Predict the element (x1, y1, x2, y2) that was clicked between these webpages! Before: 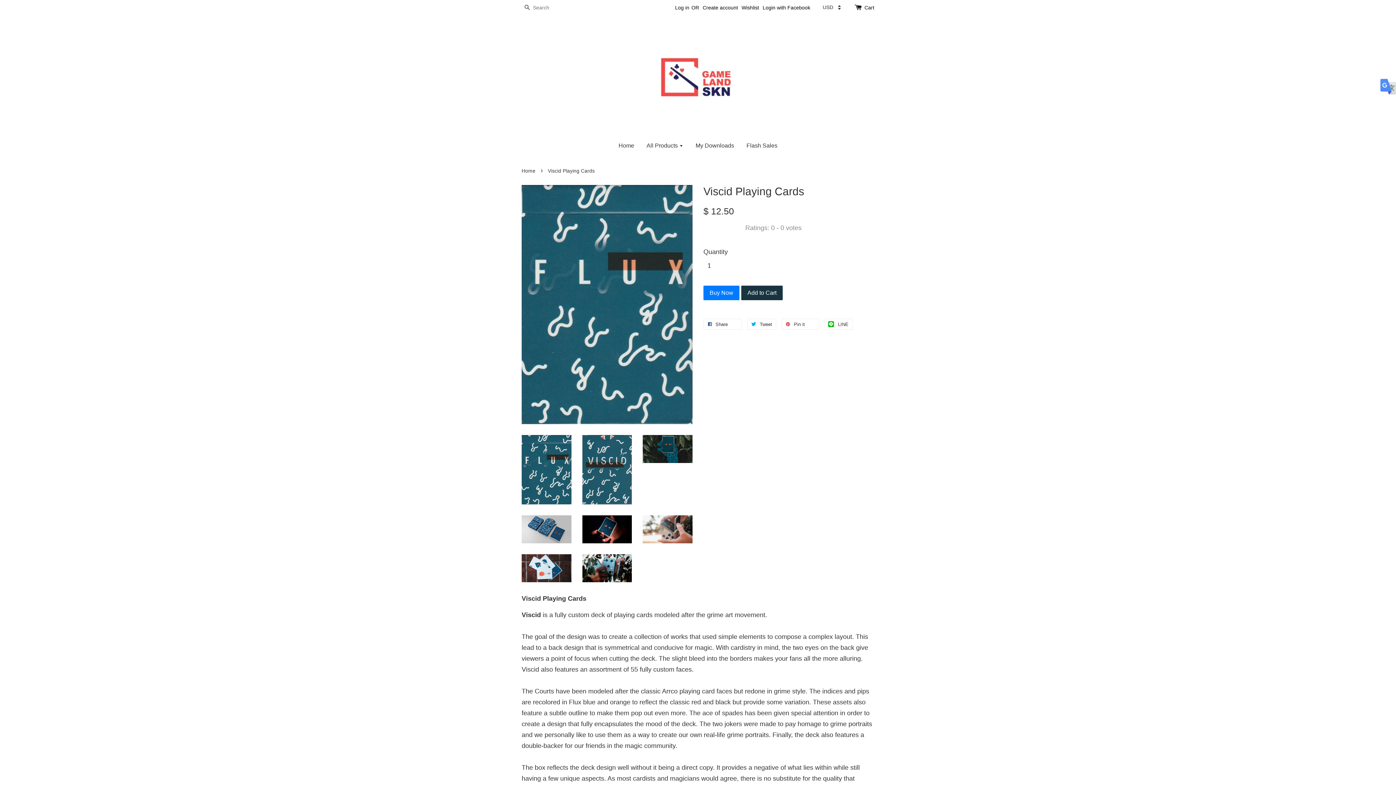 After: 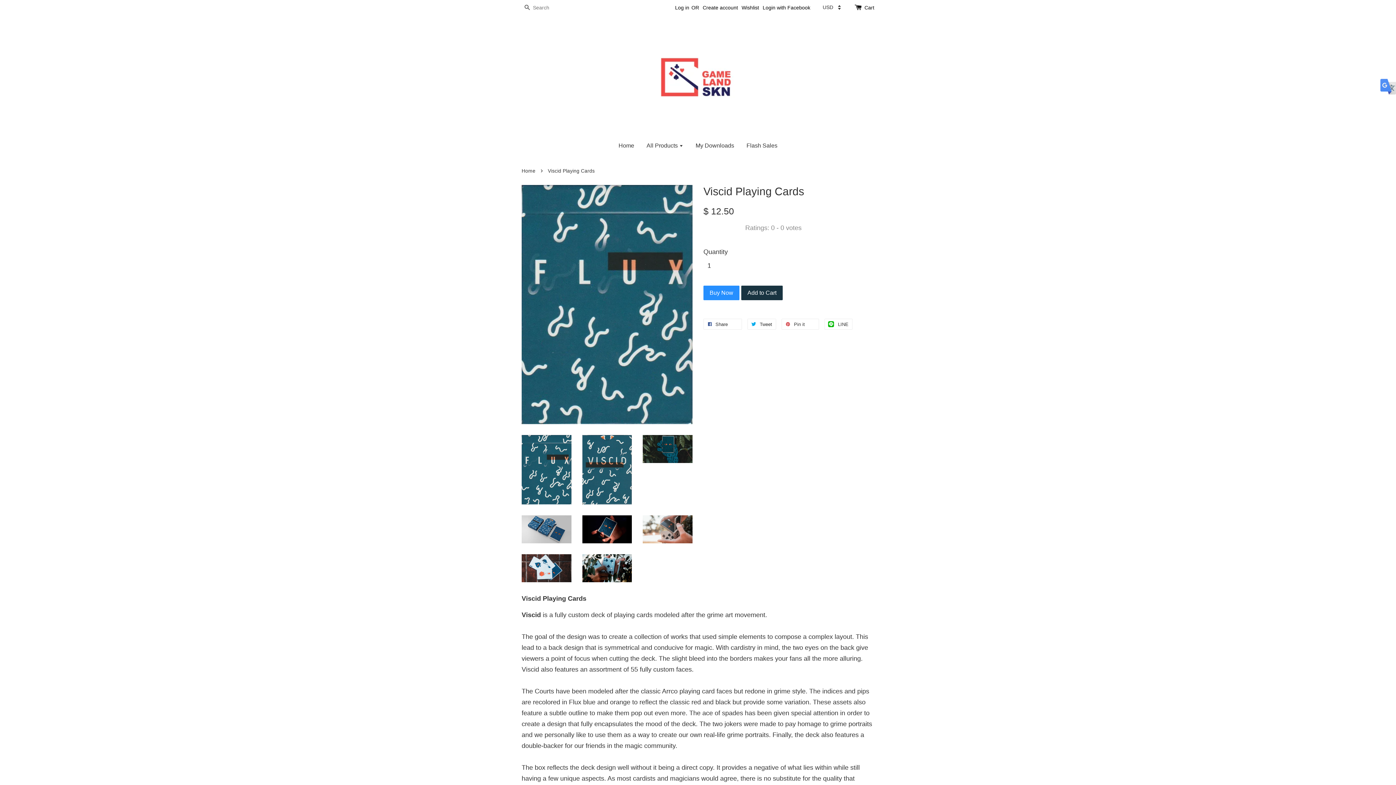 Action: label: Buy Now bbox: (703, 285, 739, 300)